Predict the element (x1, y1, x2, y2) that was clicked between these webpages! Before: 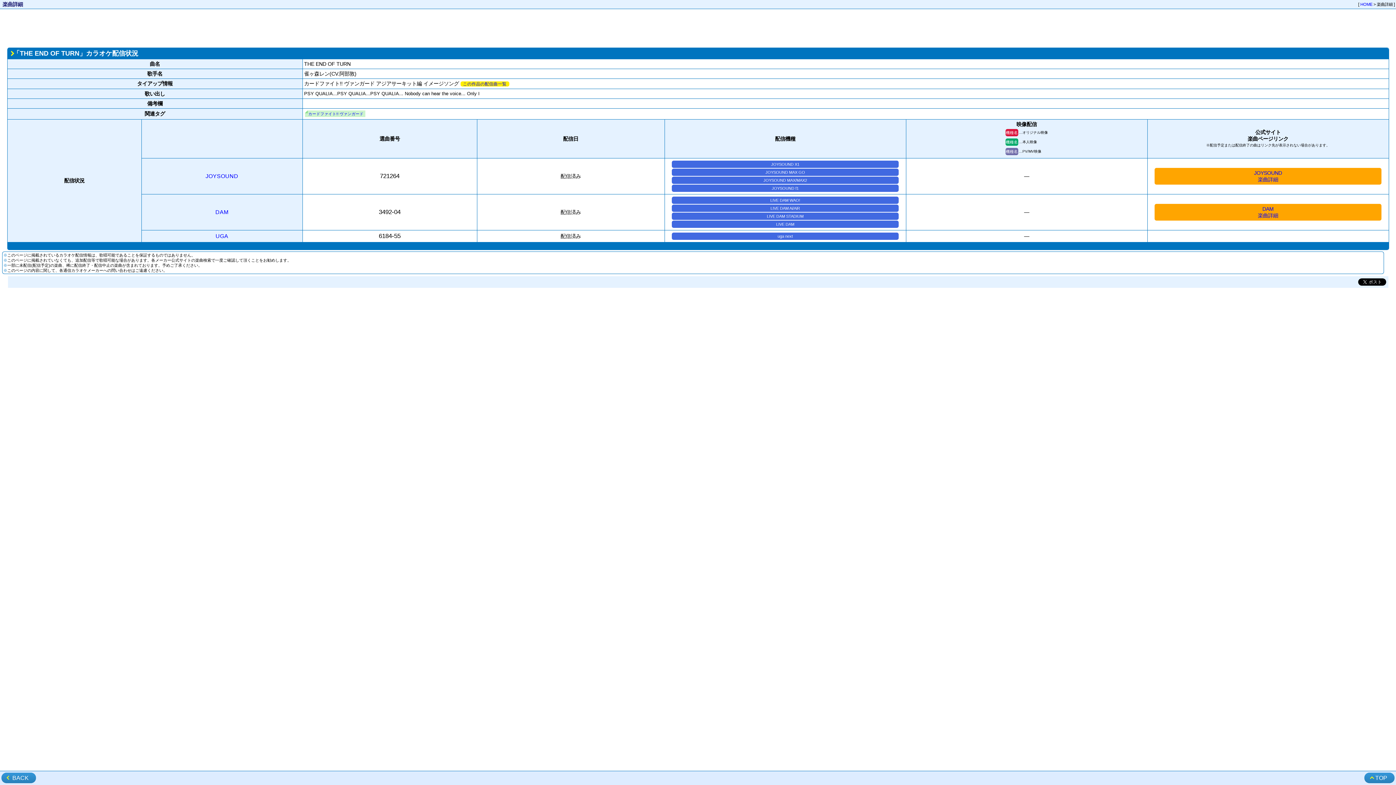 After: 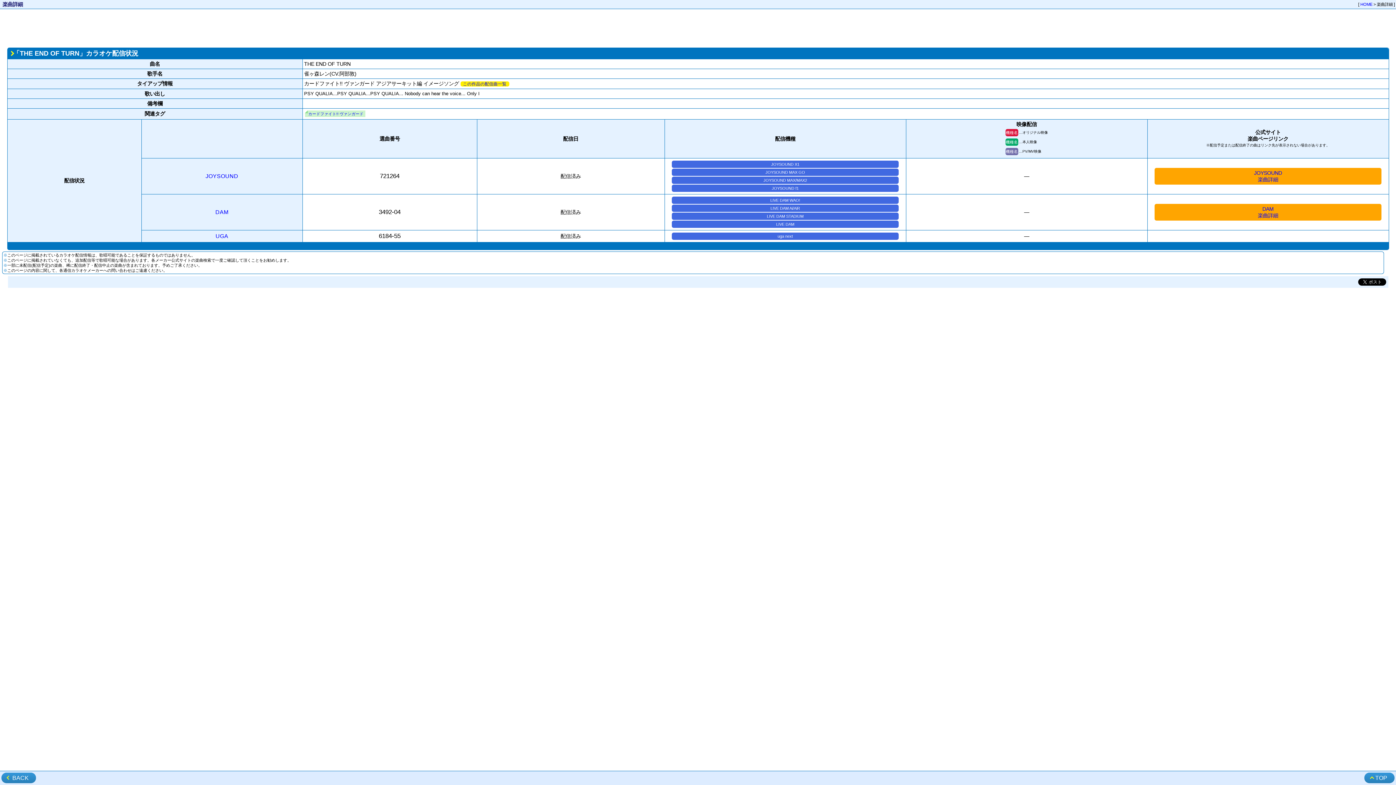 Action: bbox: (1155, 169, 1381, 182) label: JOYSOUND
楽曲詳細